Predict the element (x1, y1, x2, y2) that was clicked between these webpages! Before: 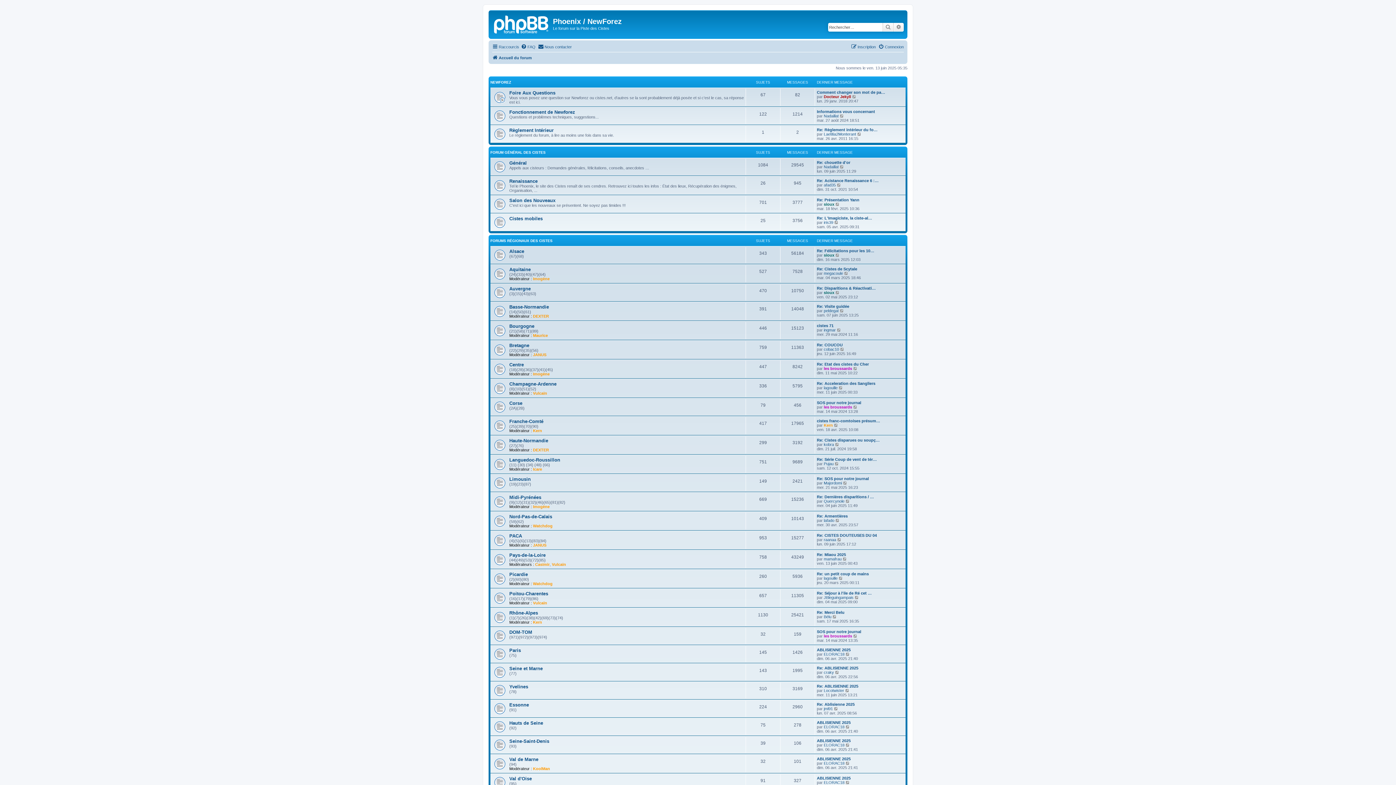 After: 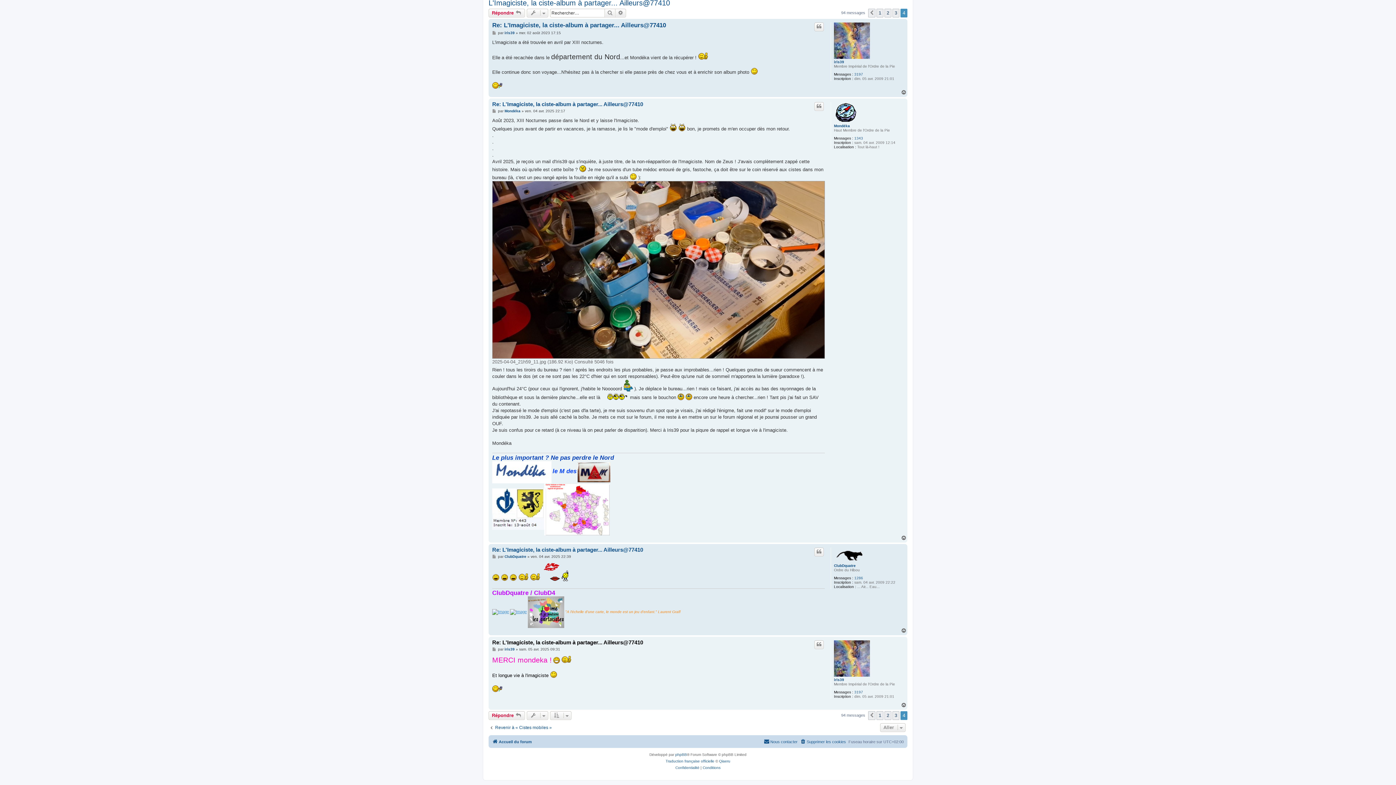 Action: label: Consulter le dernier message bbox: (834, 220, 839, 224)